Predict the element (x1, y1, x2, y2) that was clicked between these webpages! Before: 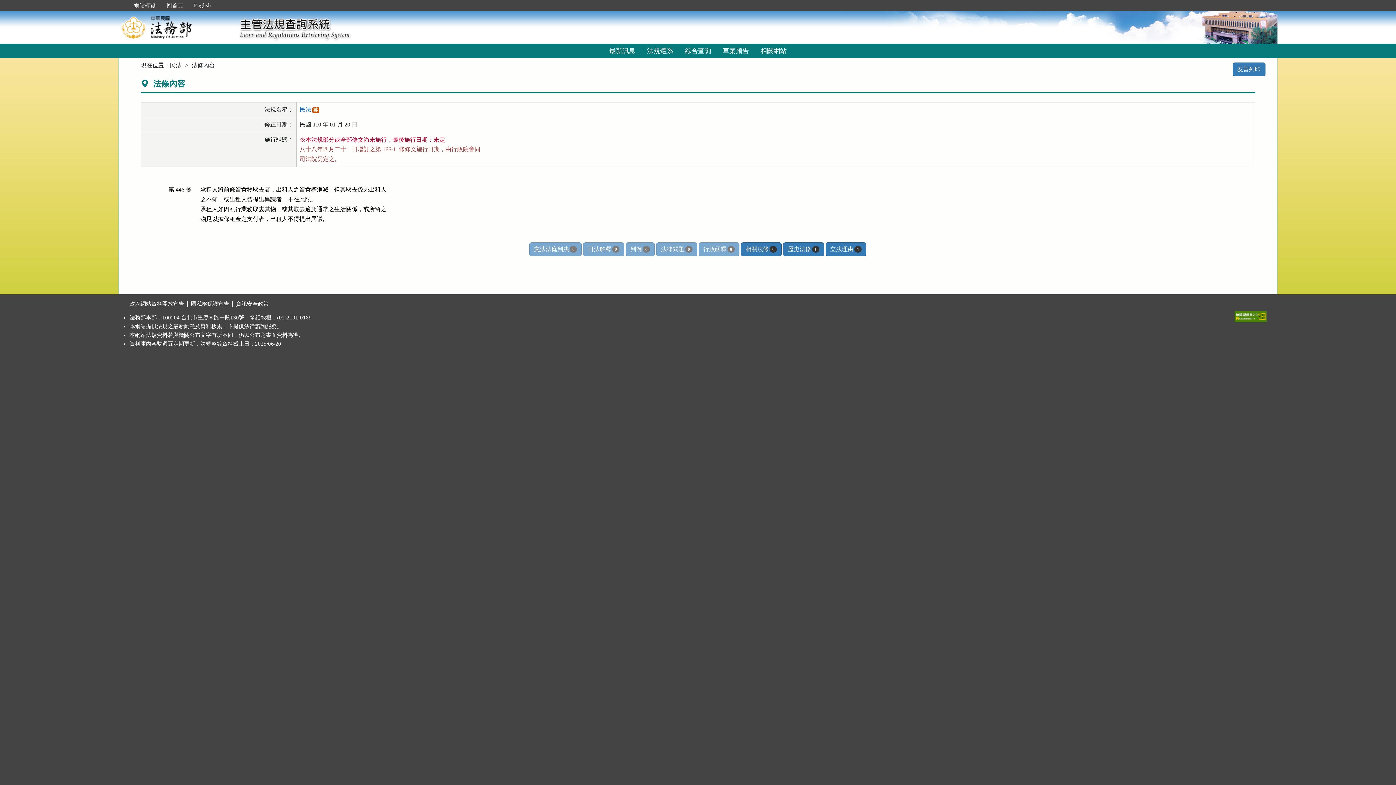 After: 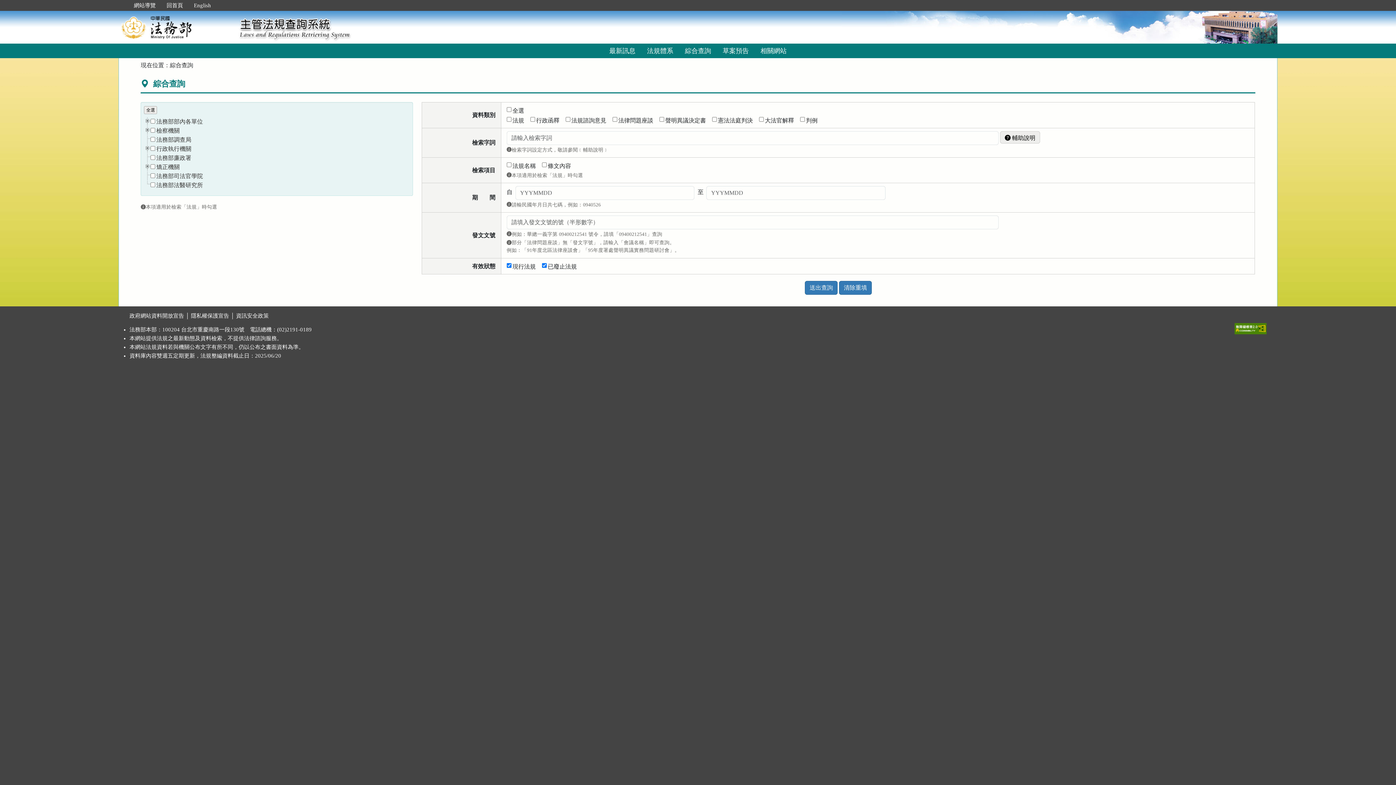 Action: bbox: (679, 43, 717, 58) label: 綜合查詢